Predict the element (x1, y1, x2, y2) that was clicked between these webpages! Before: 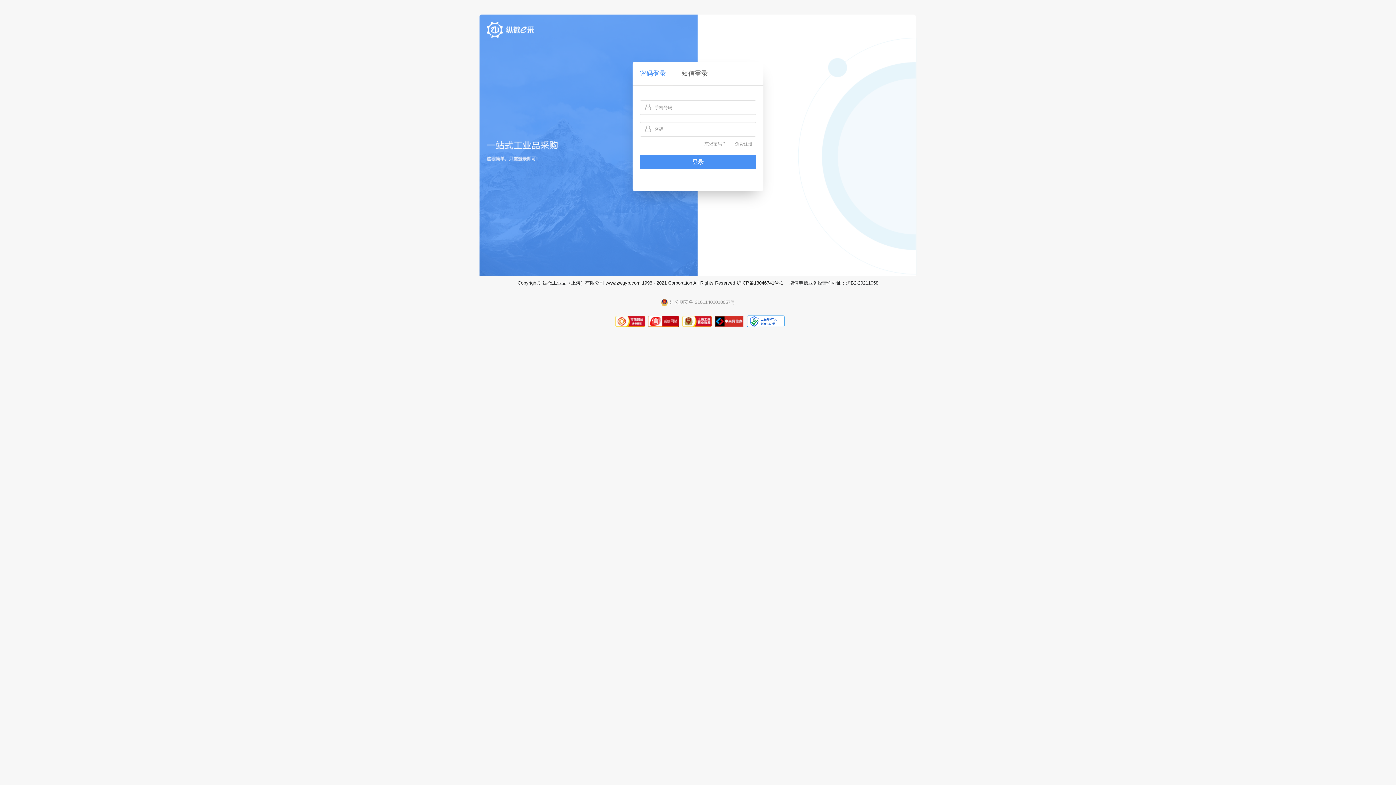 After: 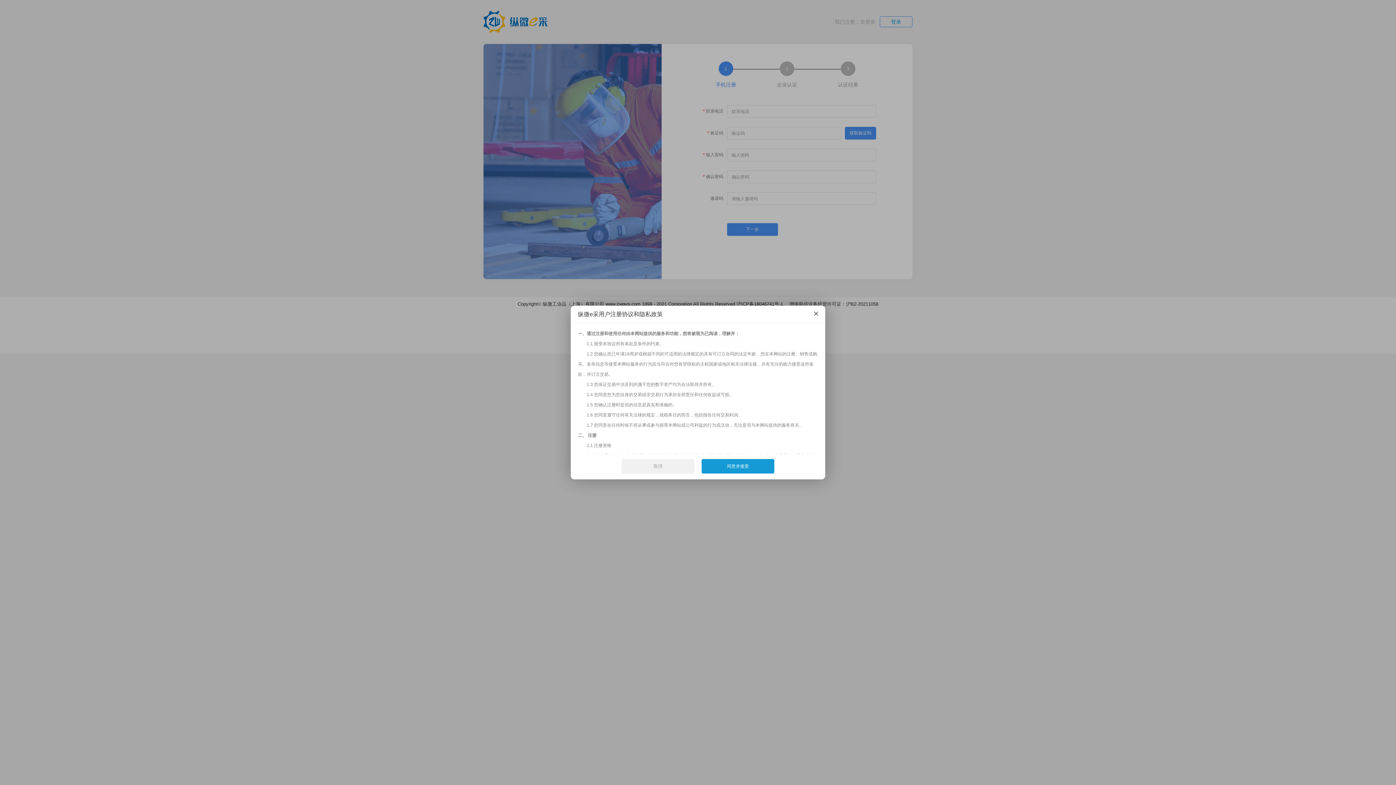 Action: label: 免费注册 bbox: (731, 141, 756, 146)